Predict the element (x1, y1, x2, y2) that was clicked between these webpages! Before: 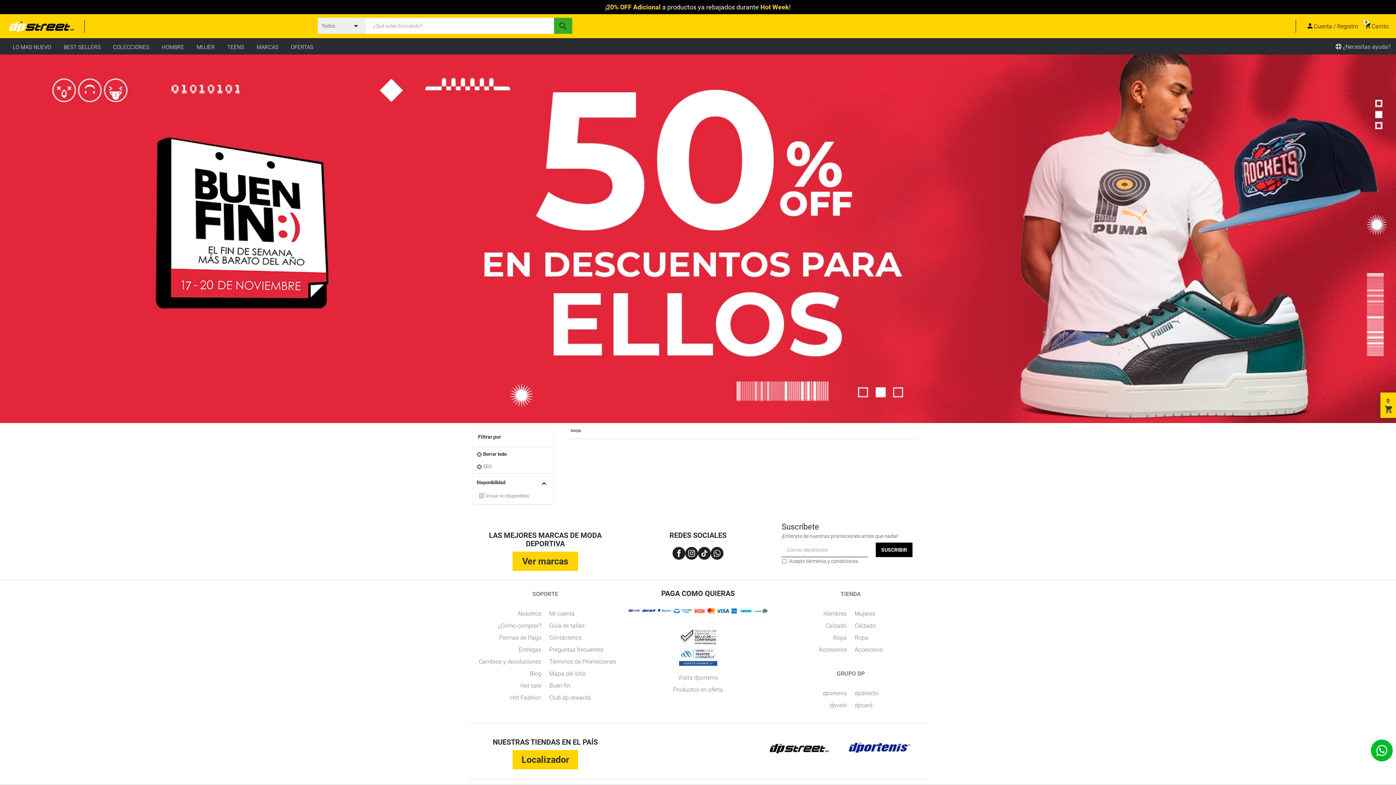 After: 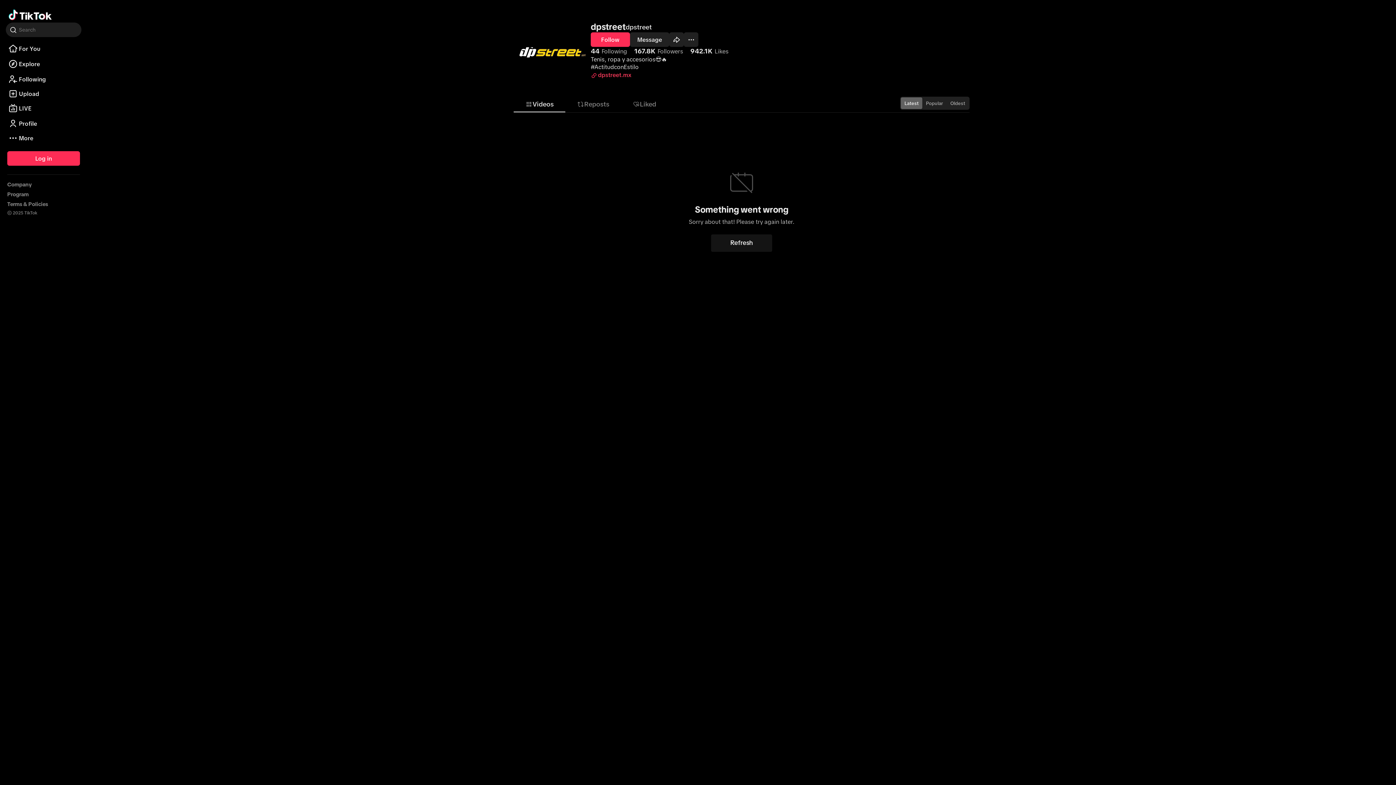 Action: bbox: (698, 547, 710, 561)